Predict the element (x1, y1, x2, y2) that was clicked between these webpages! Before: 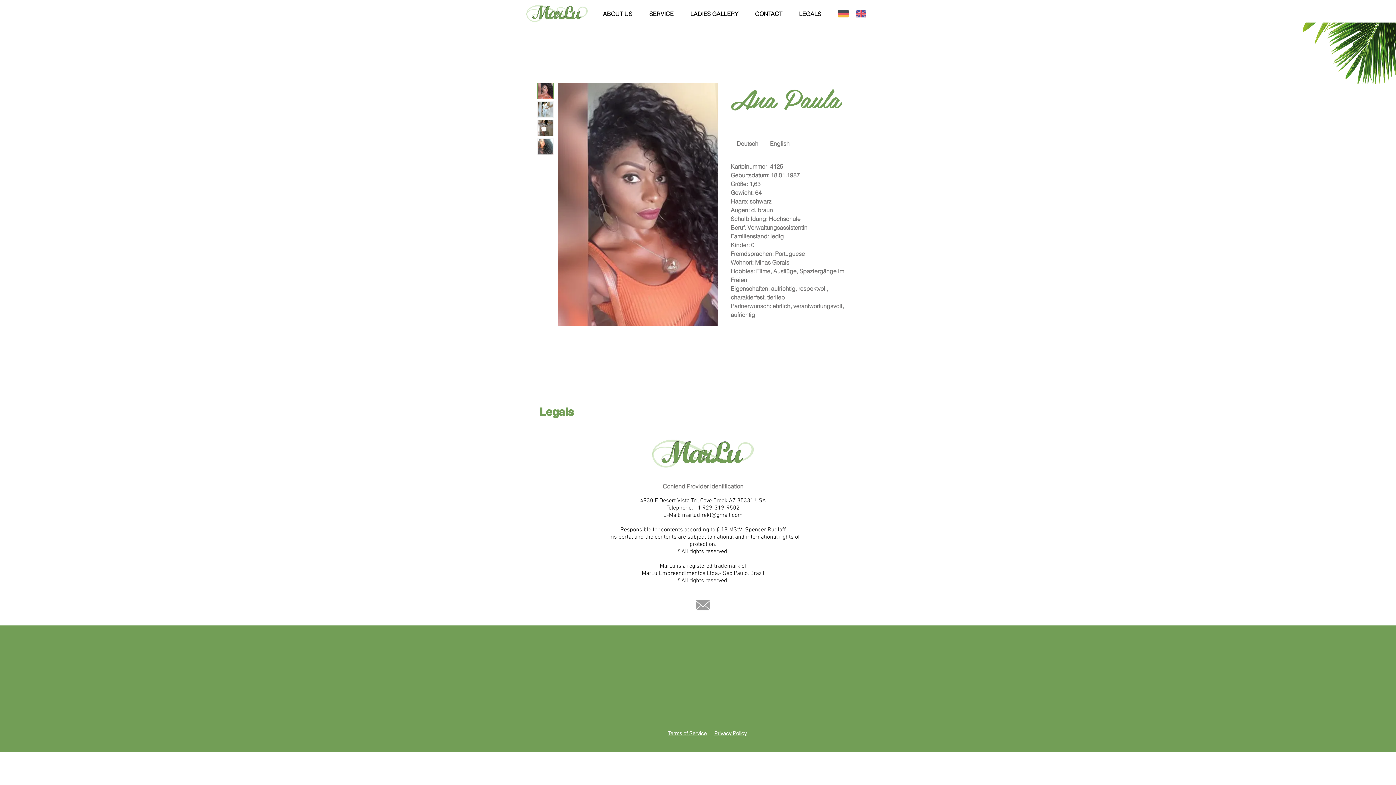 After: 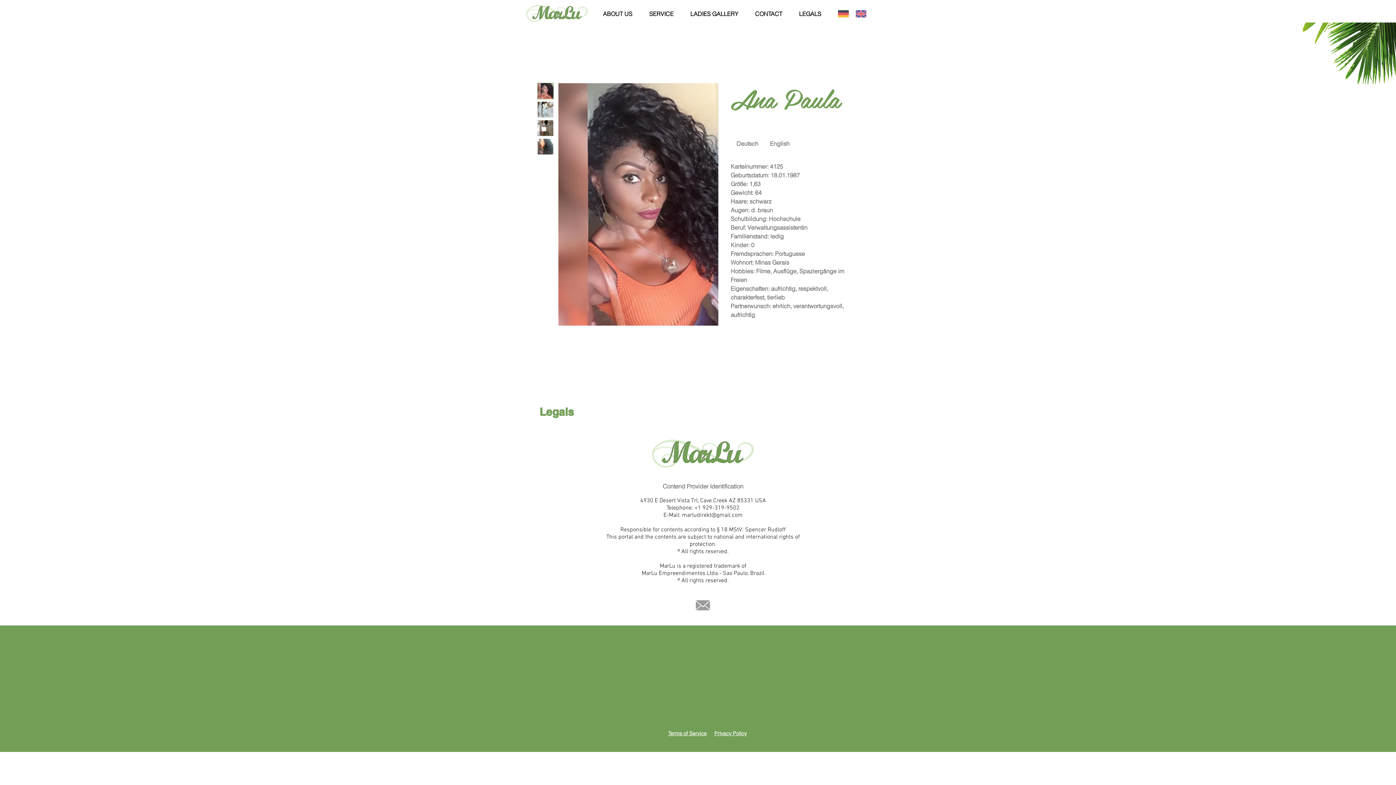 Action: bbox: (696, 598, 710, 612)